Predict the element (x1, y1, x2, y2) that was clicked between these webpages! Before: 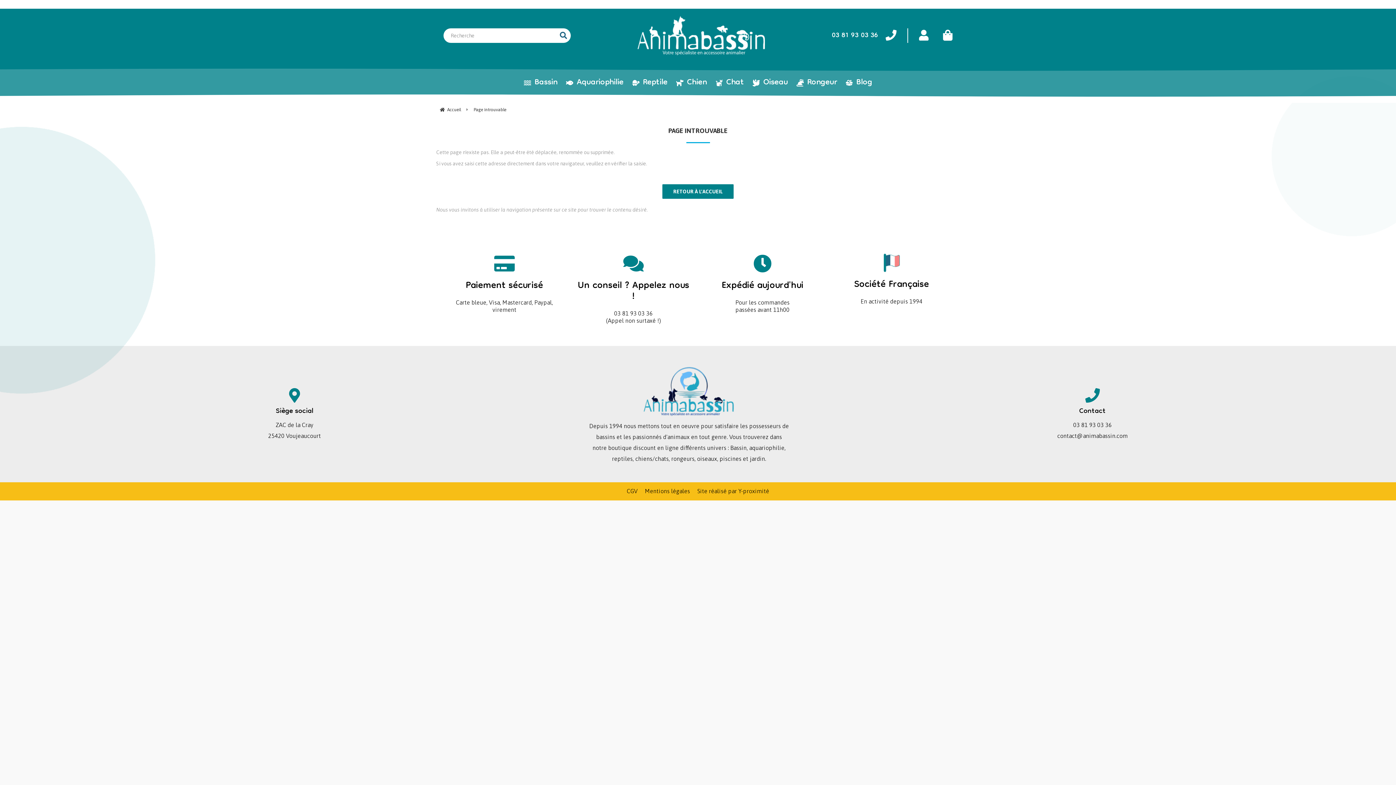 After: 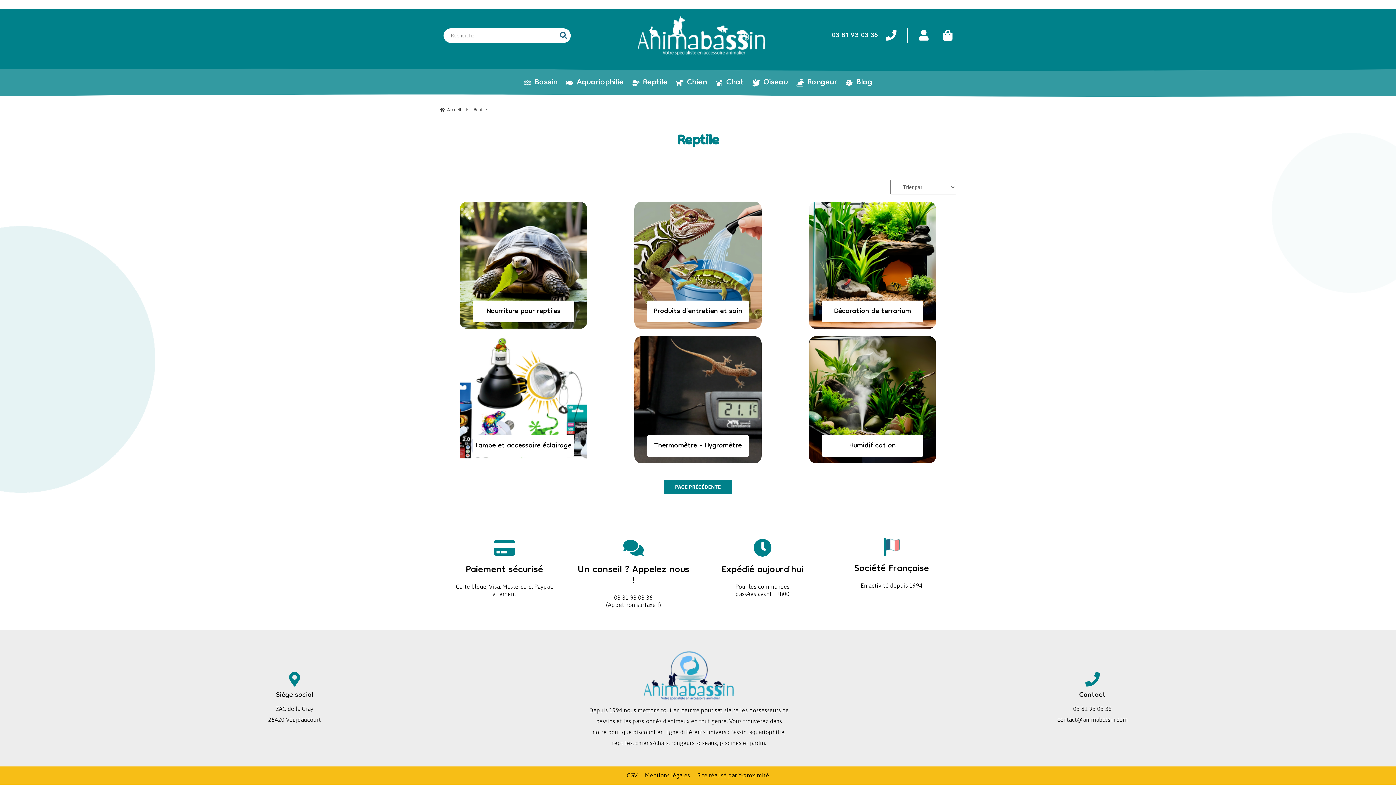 Action: label: Reptile bbox: (632, 73, 667, 91)